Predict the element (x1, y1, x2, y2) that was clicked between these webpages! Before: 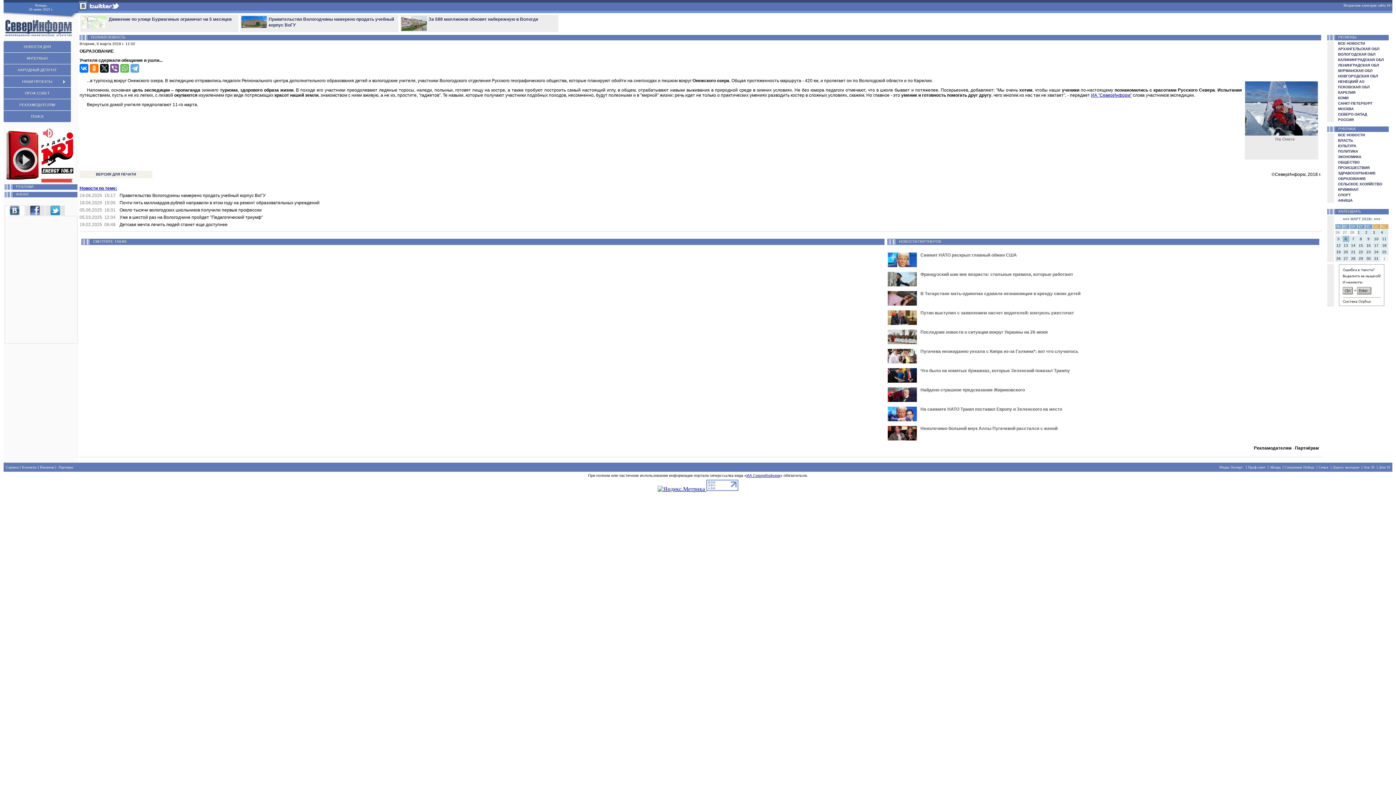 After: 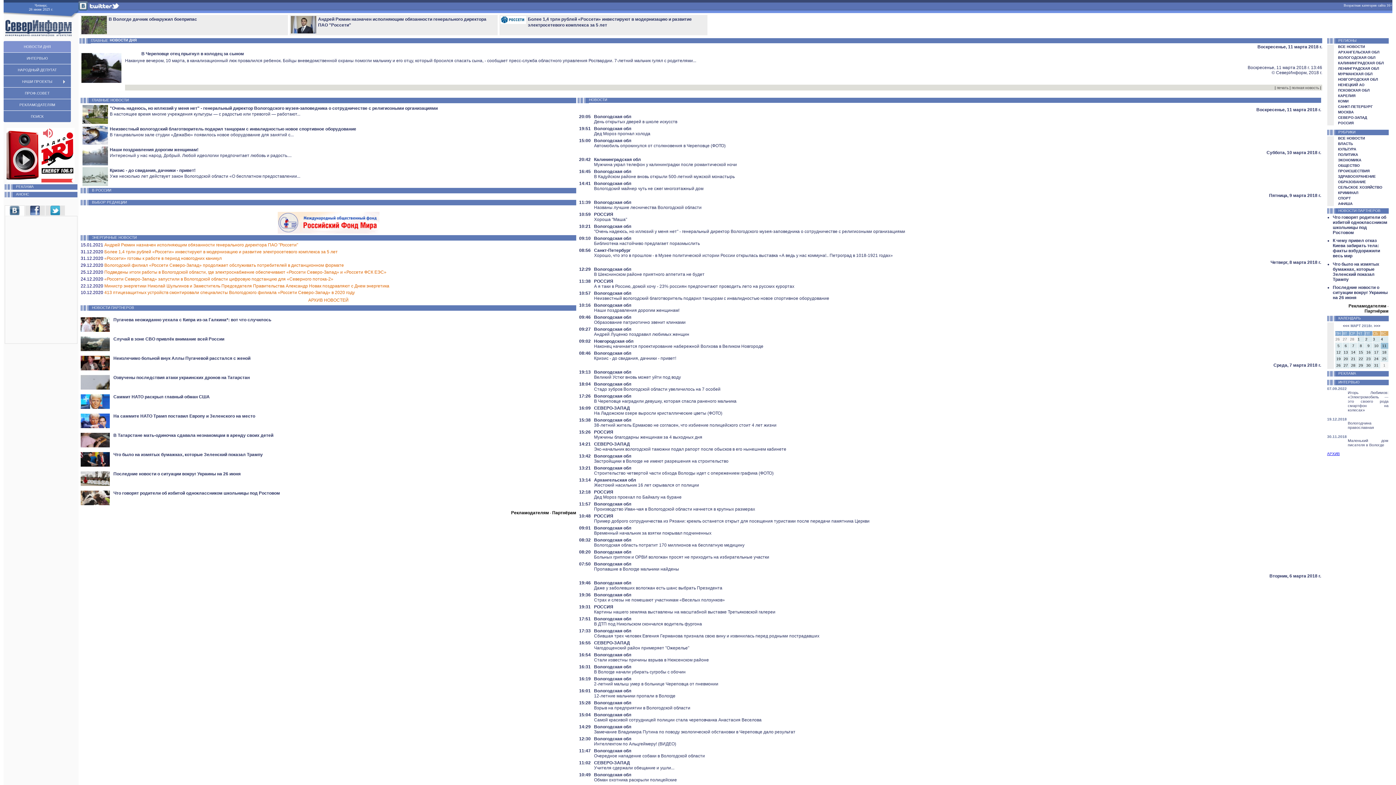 Action: bbox: (1382, 237, 1386, 241) label: 11